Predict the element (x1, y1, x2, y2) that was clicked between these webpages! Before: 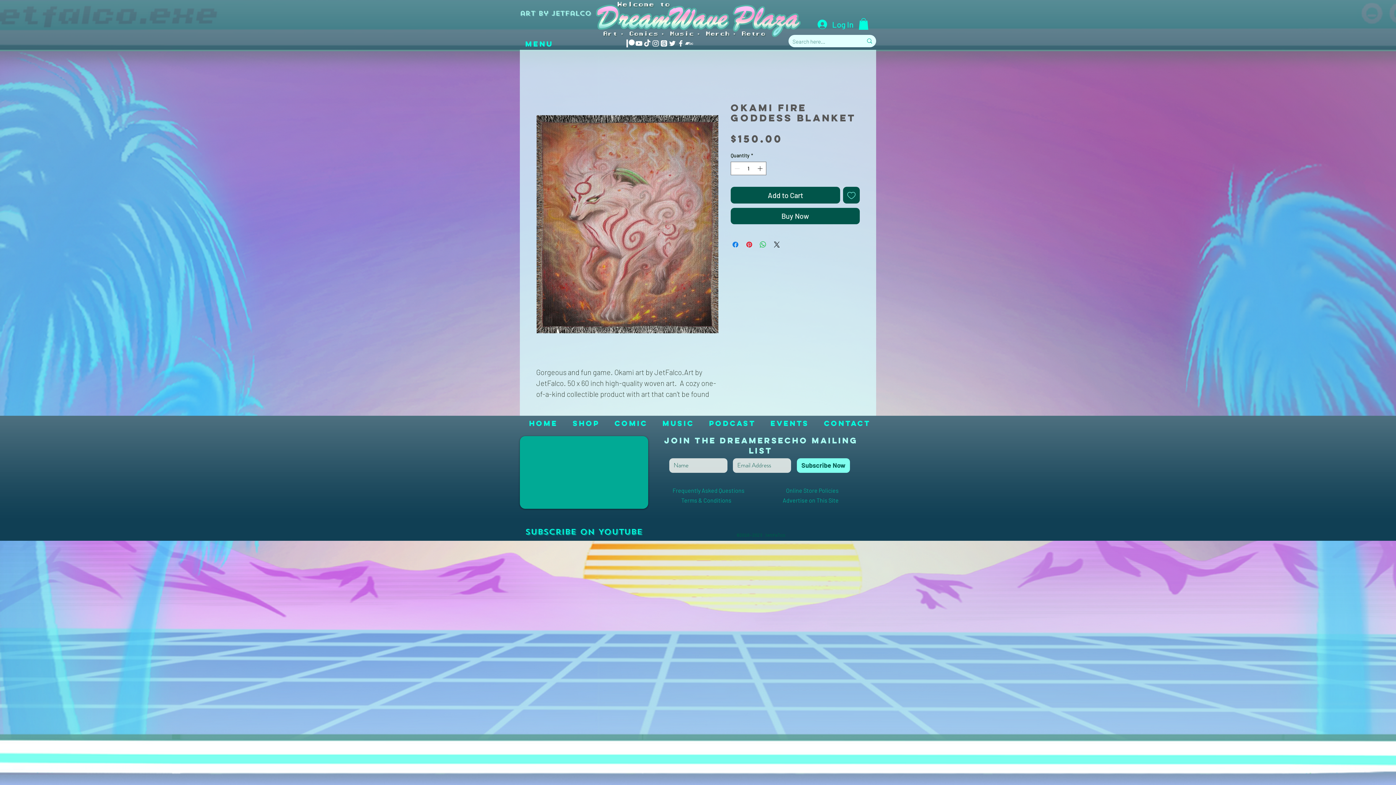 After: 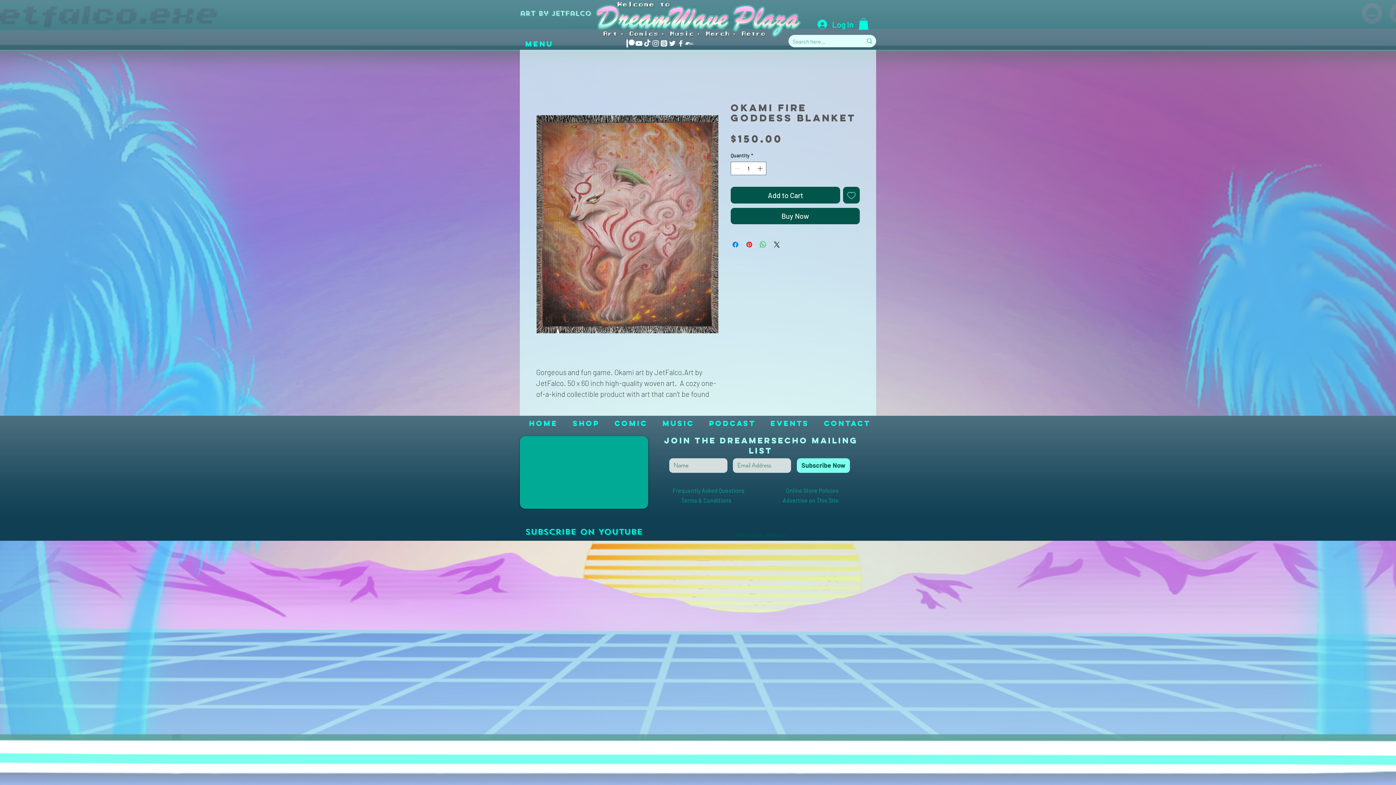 Action: bbox: (643, 39, 651, 47) label: TikTok